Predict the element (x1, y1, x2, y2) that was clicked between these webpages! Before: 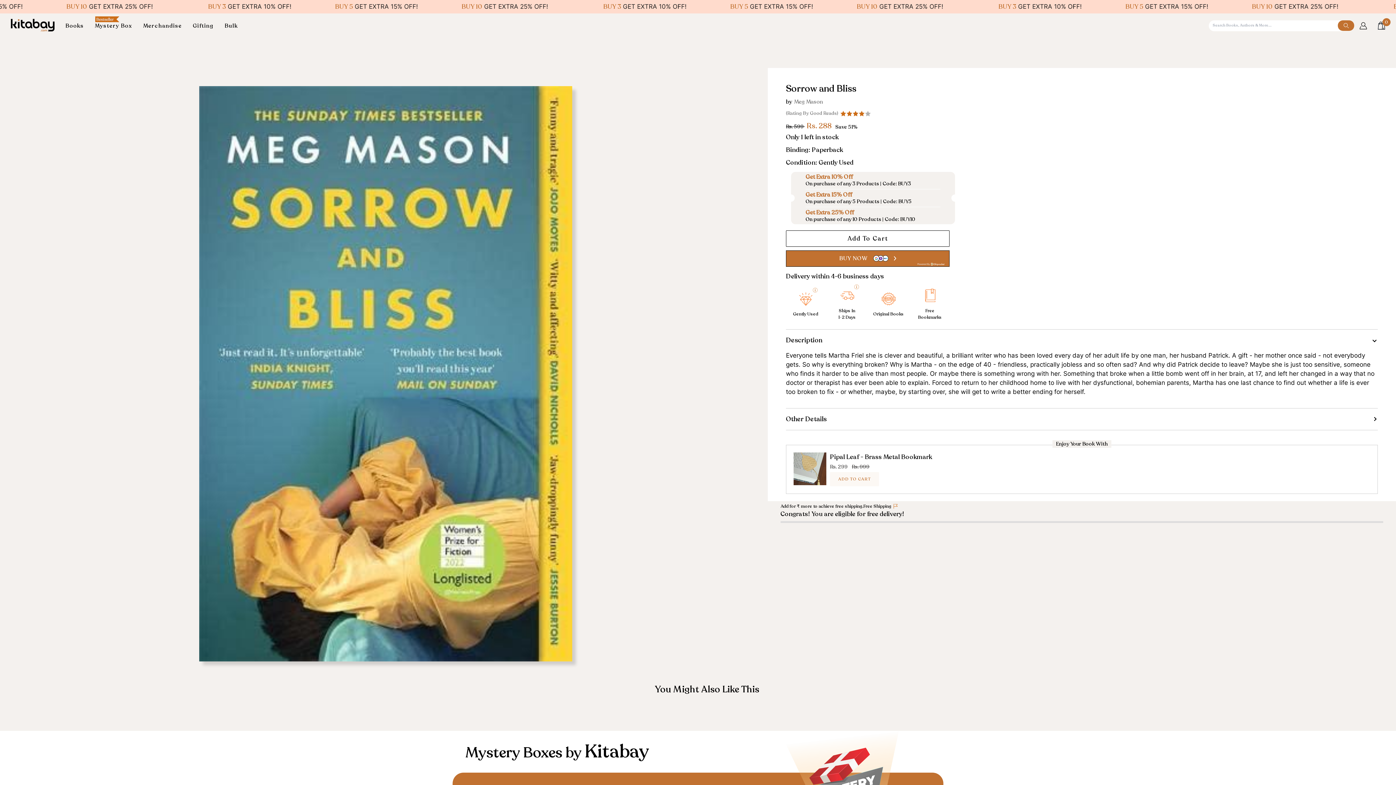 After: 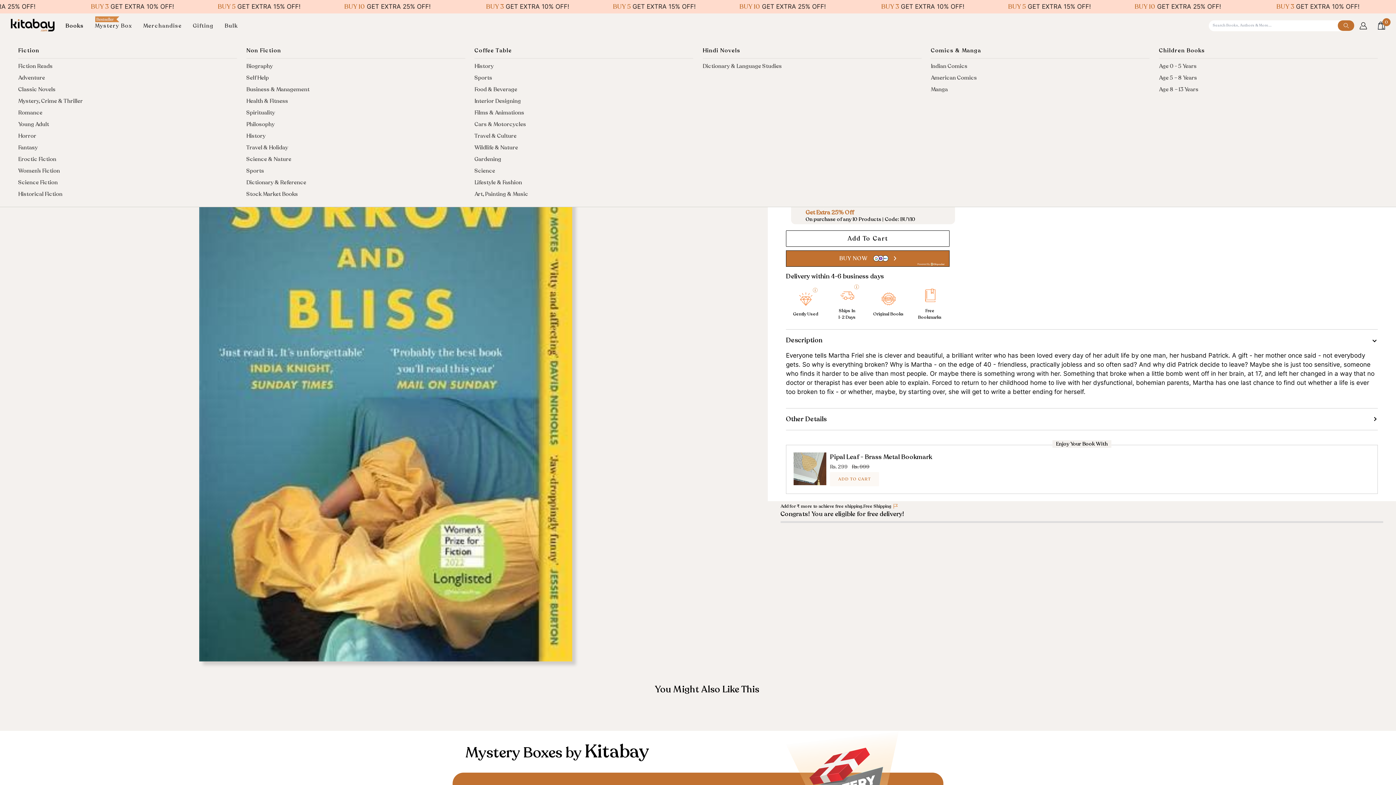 Action: bbox: (65, 13, 89, 37) label: Books